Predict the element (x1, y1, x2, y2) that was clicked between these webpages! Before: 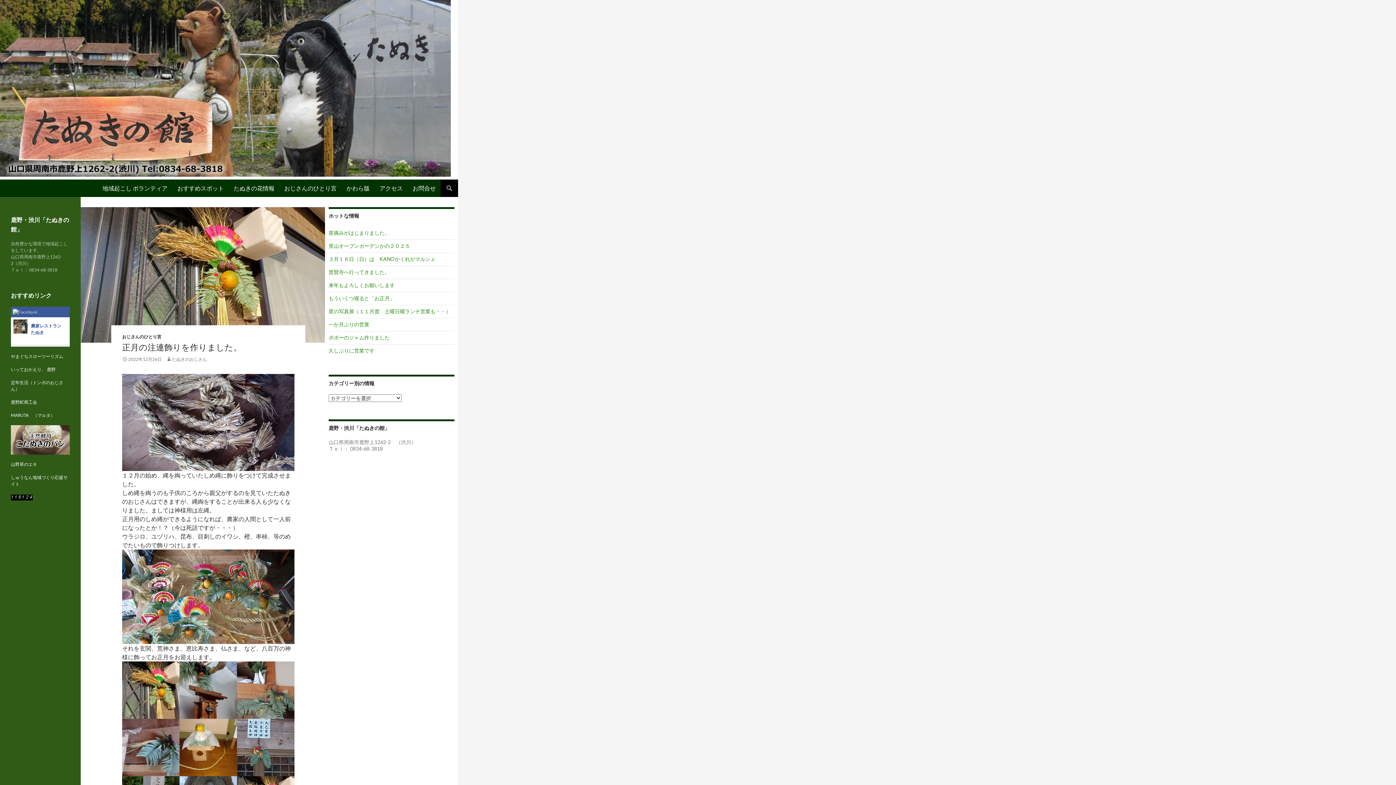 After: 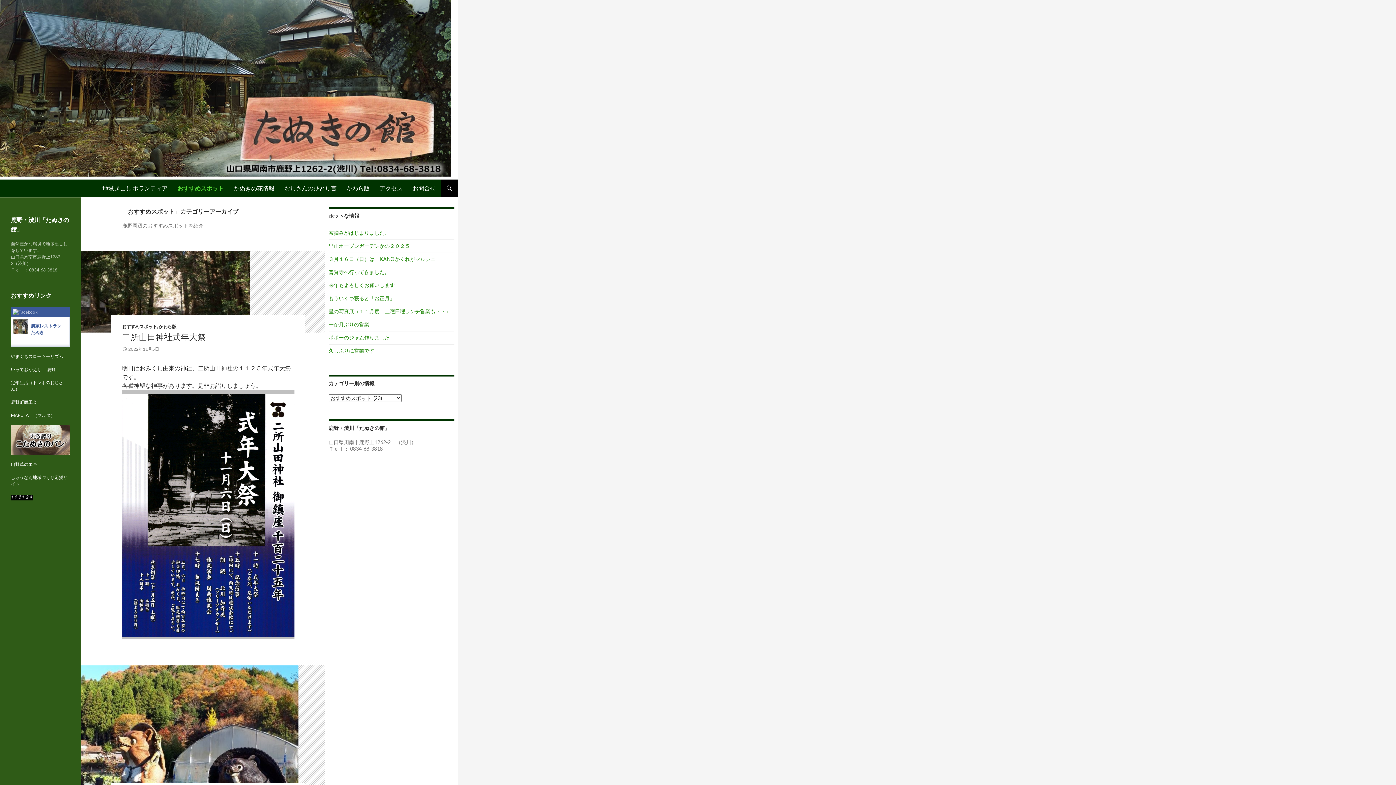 Action: label: おすすめスポット bbox: (173, 179, 228, 197)